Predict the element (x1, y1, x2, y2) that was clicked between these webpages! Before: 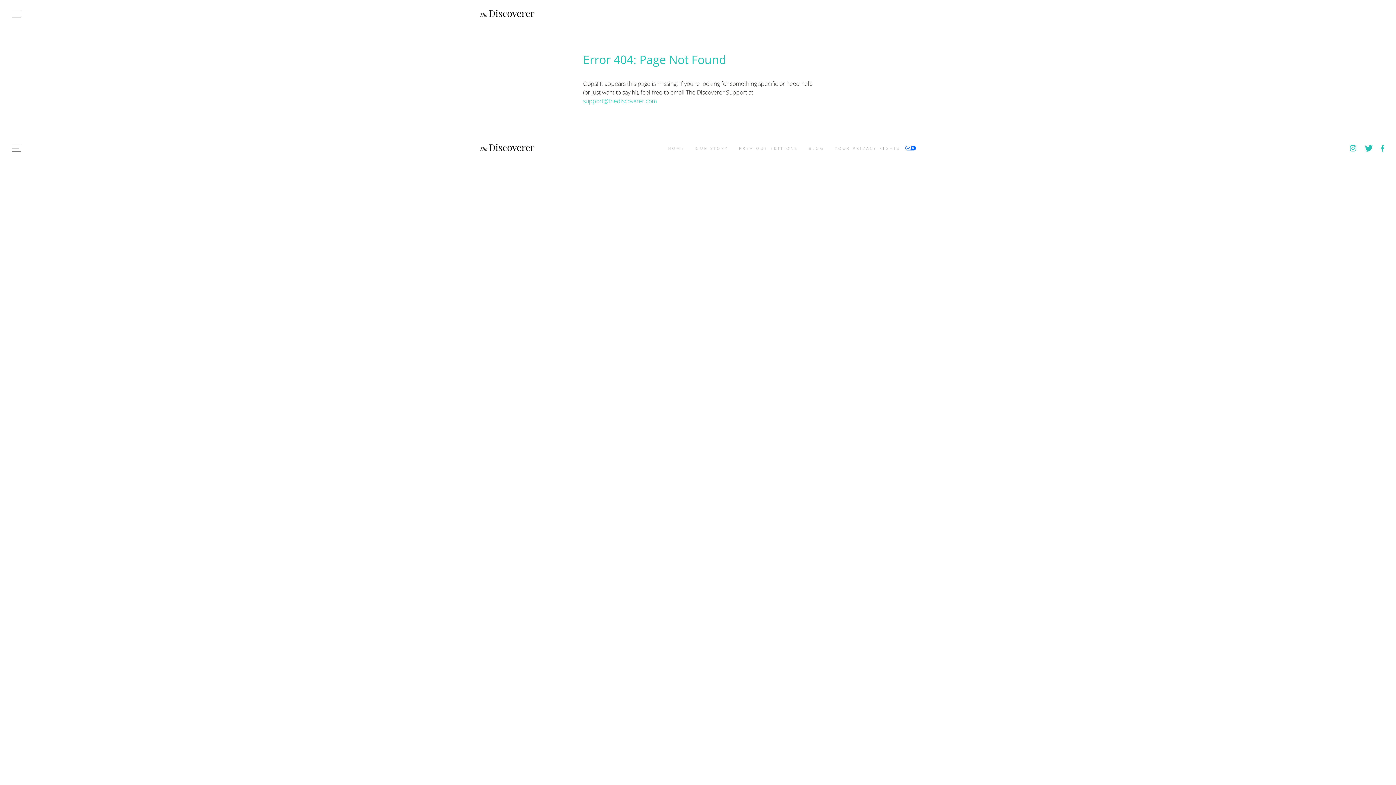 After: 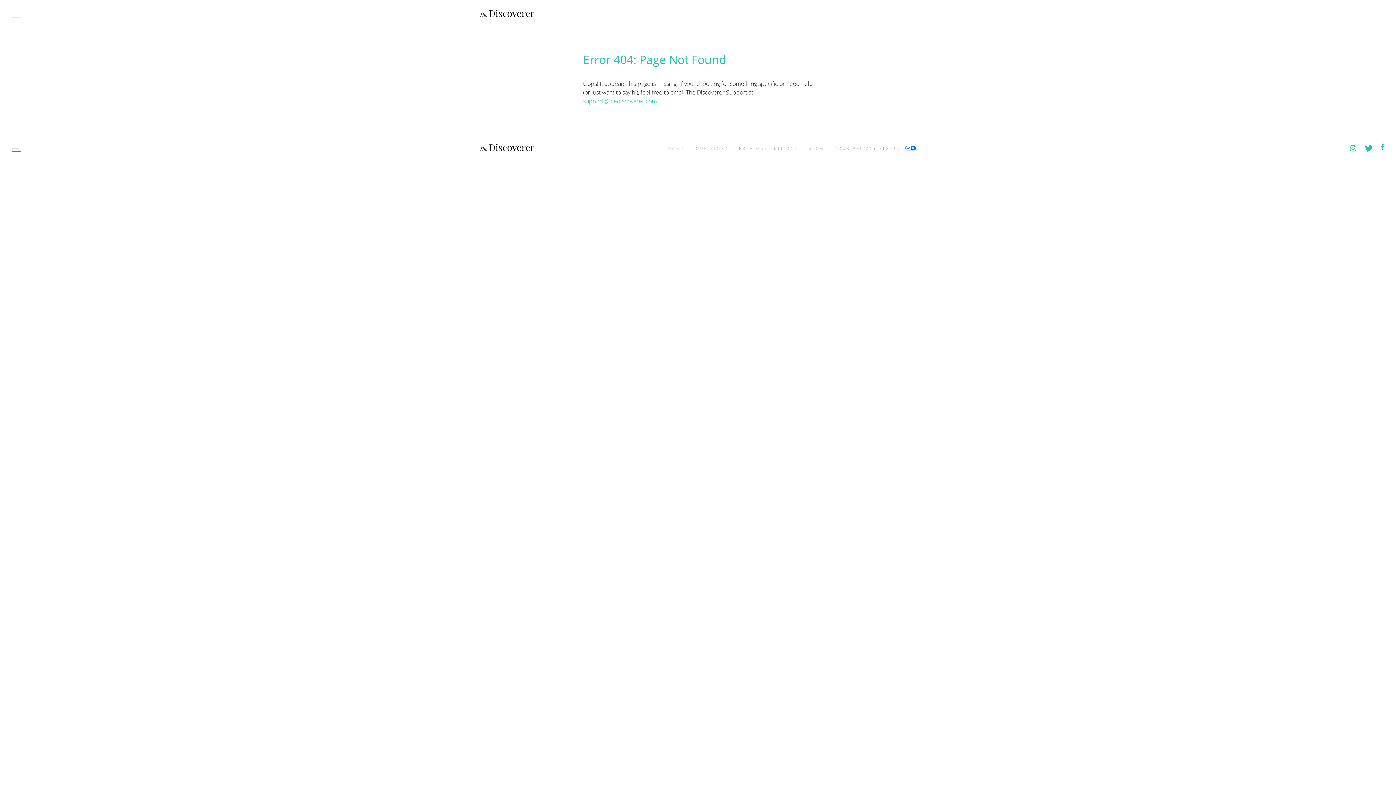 Action: bbox: (1381, 145, 1384, 153)